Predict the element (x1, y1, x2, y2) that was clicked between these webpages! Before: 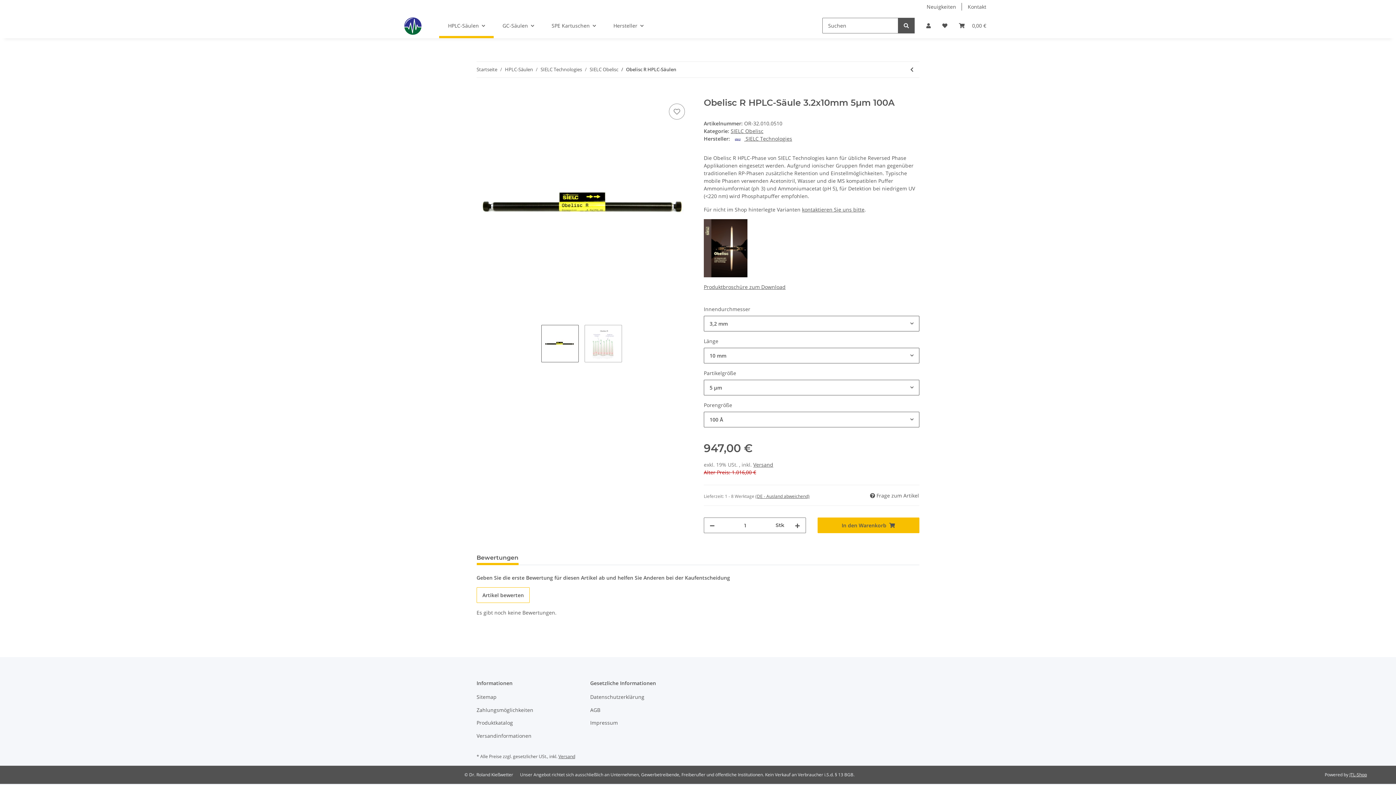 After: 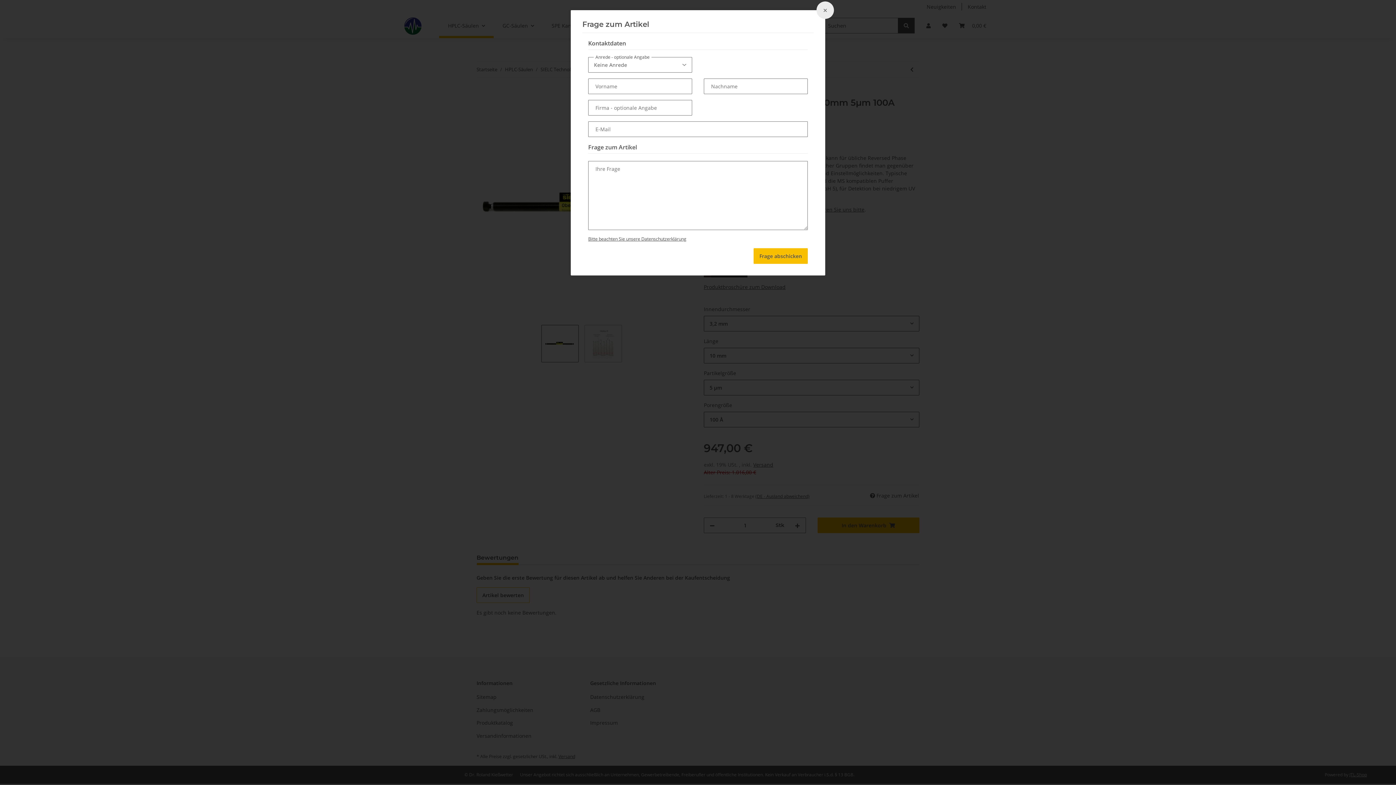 Action: label:  Frage zum Artikel bbox: (869, 491, 919, 500)